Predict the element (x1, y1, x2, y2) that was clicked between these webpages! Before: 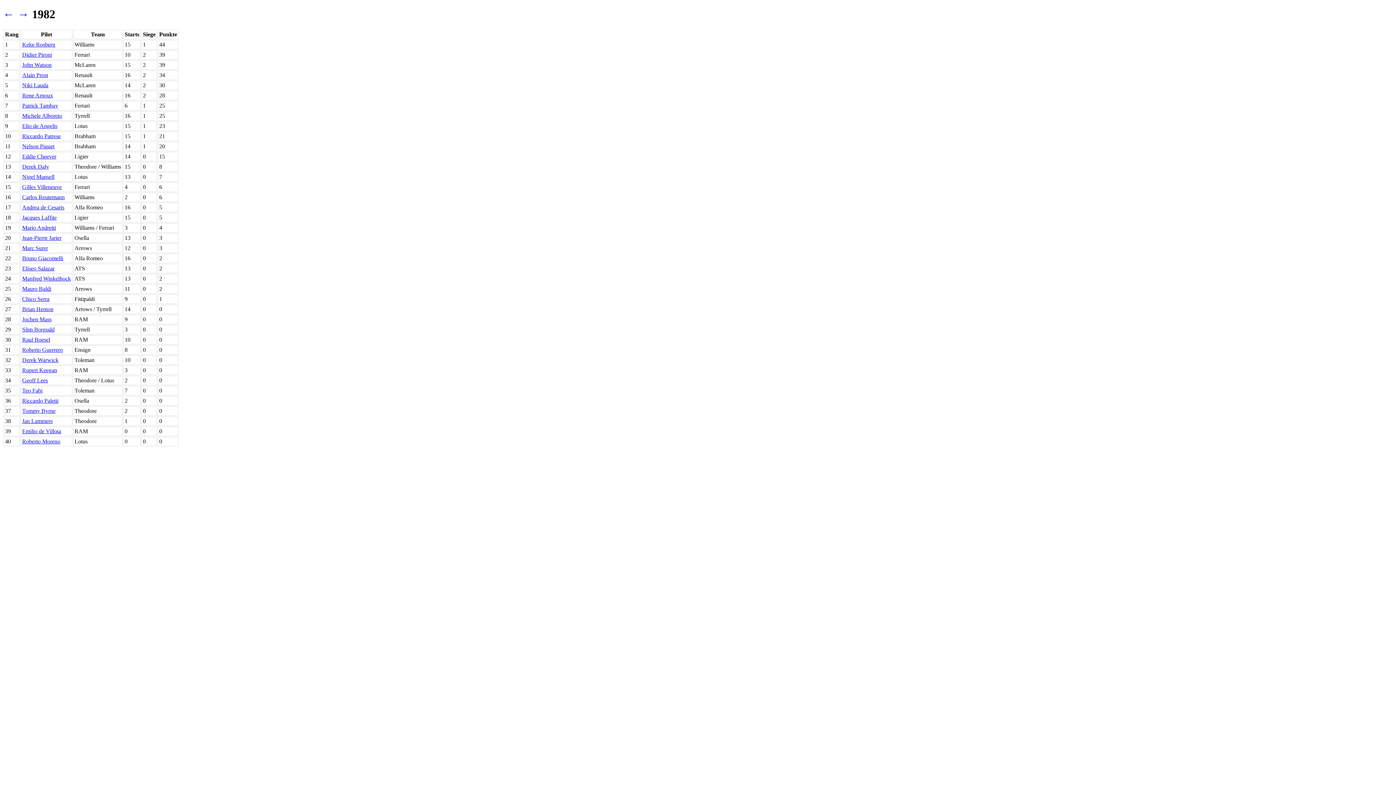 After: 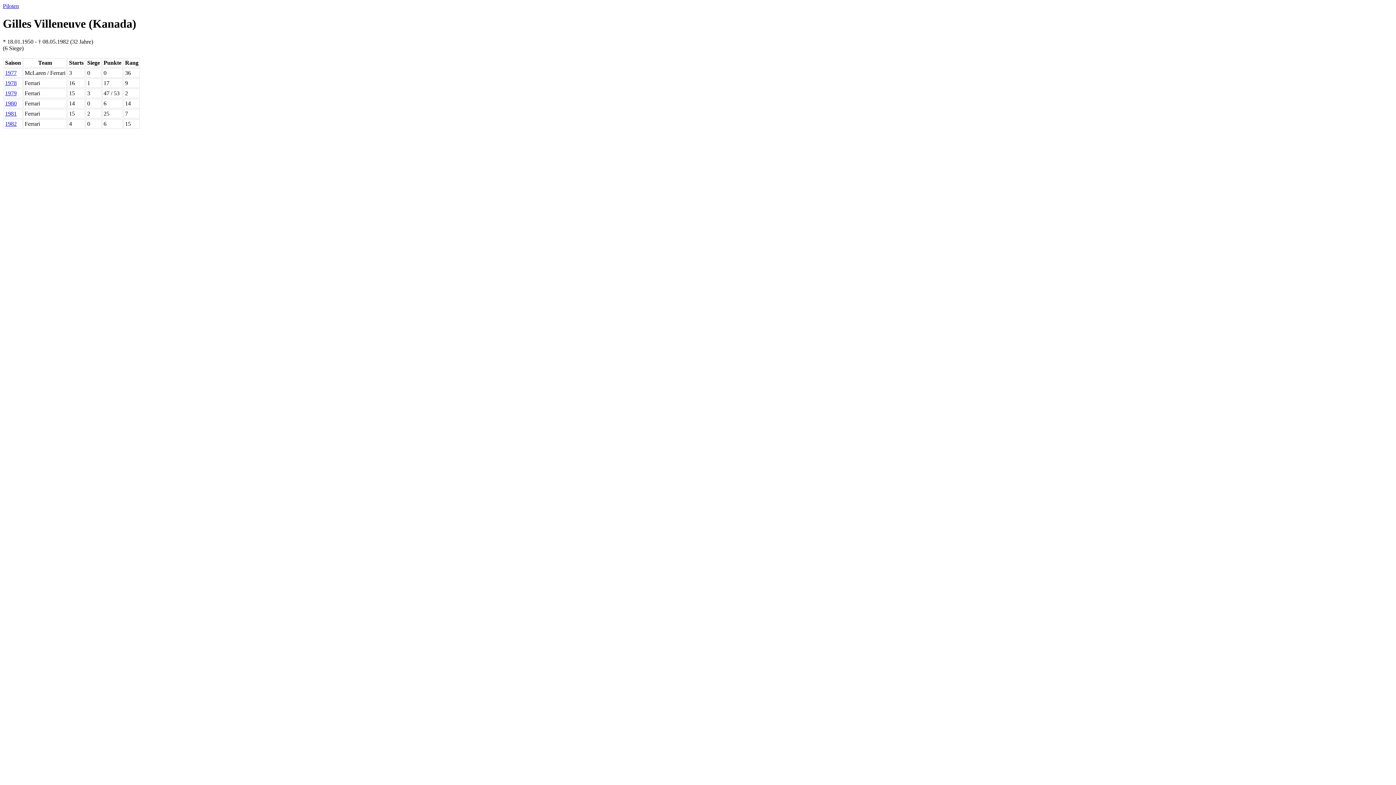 Action: bbox: (22, 183, 61, 190) label: Gilles Villeneuve